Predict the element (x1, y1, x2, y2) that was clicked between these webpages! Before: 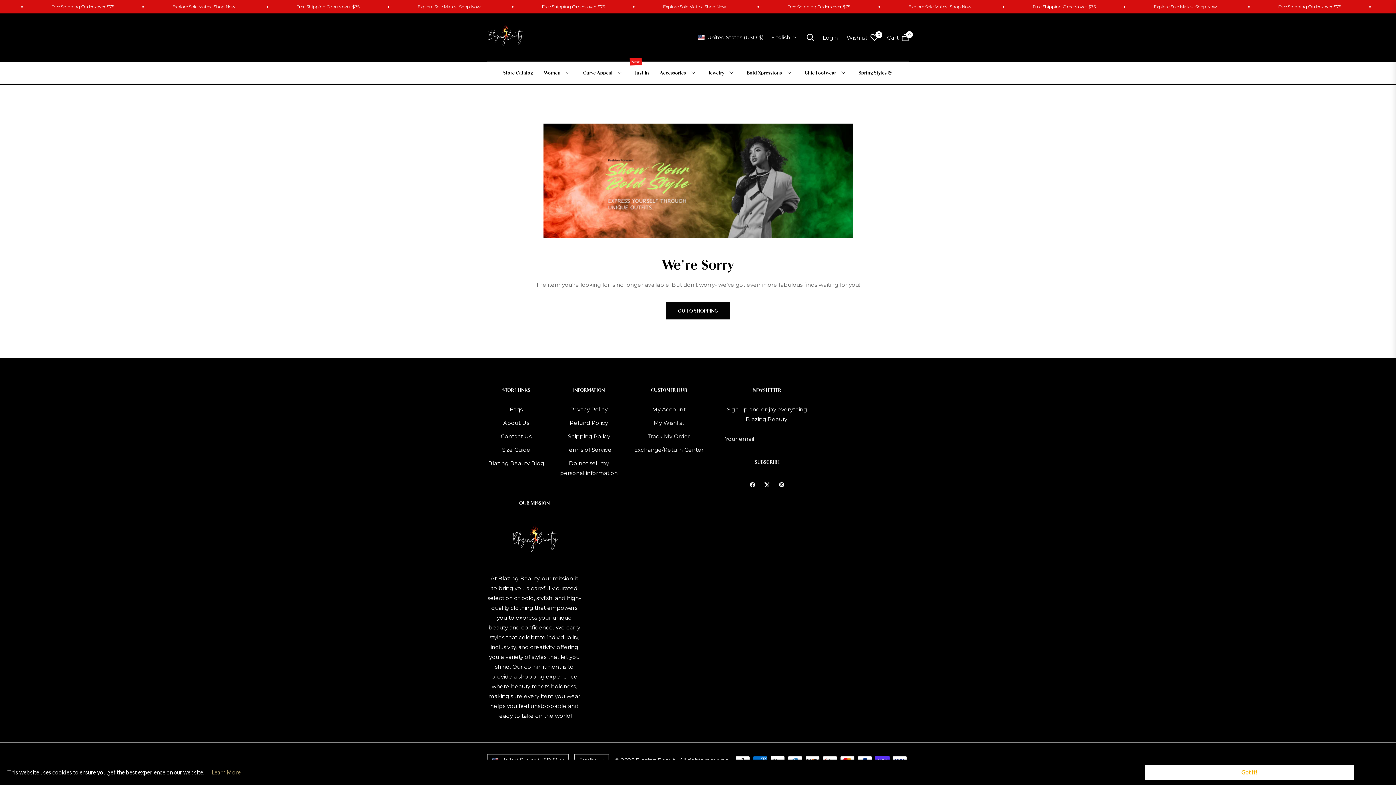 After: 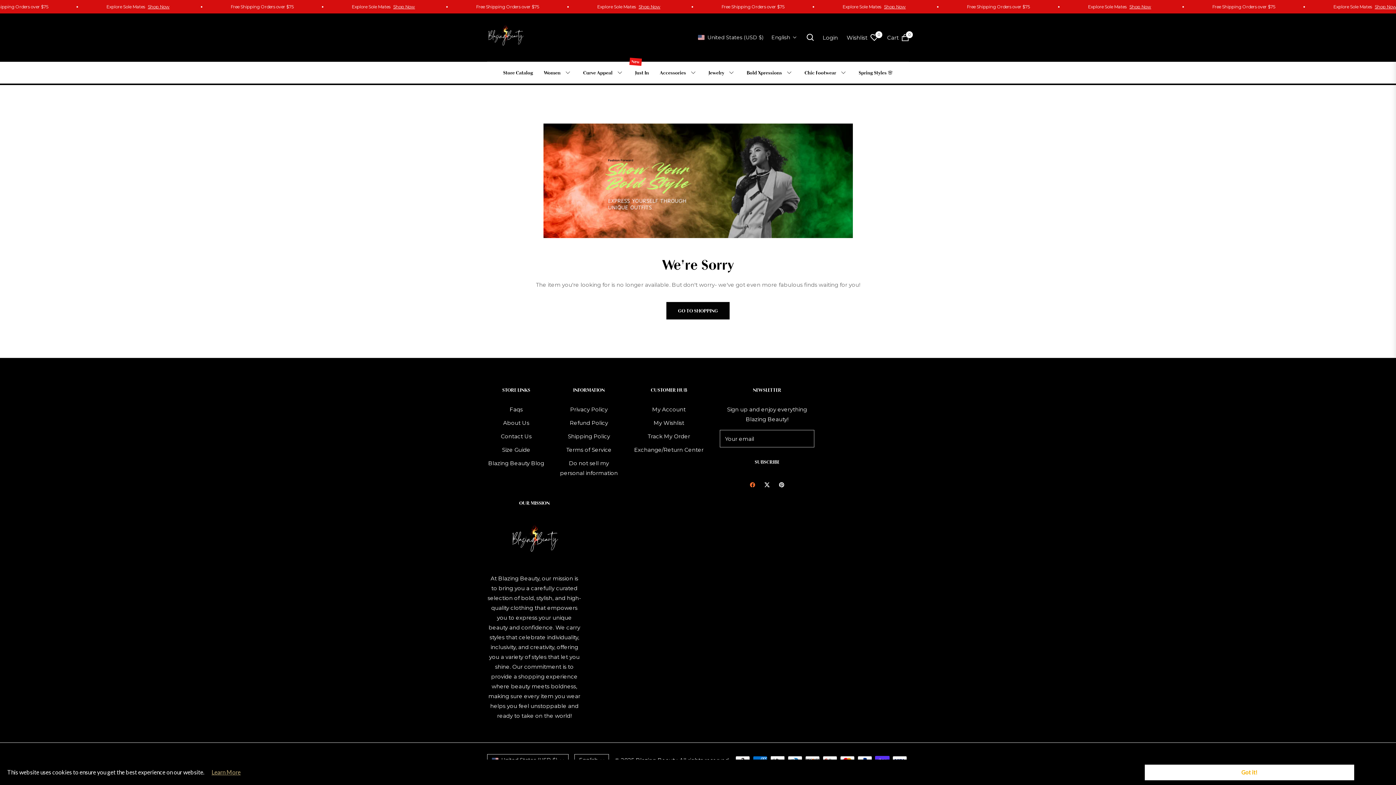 Action: bbox: (749, 479, 755, 489)